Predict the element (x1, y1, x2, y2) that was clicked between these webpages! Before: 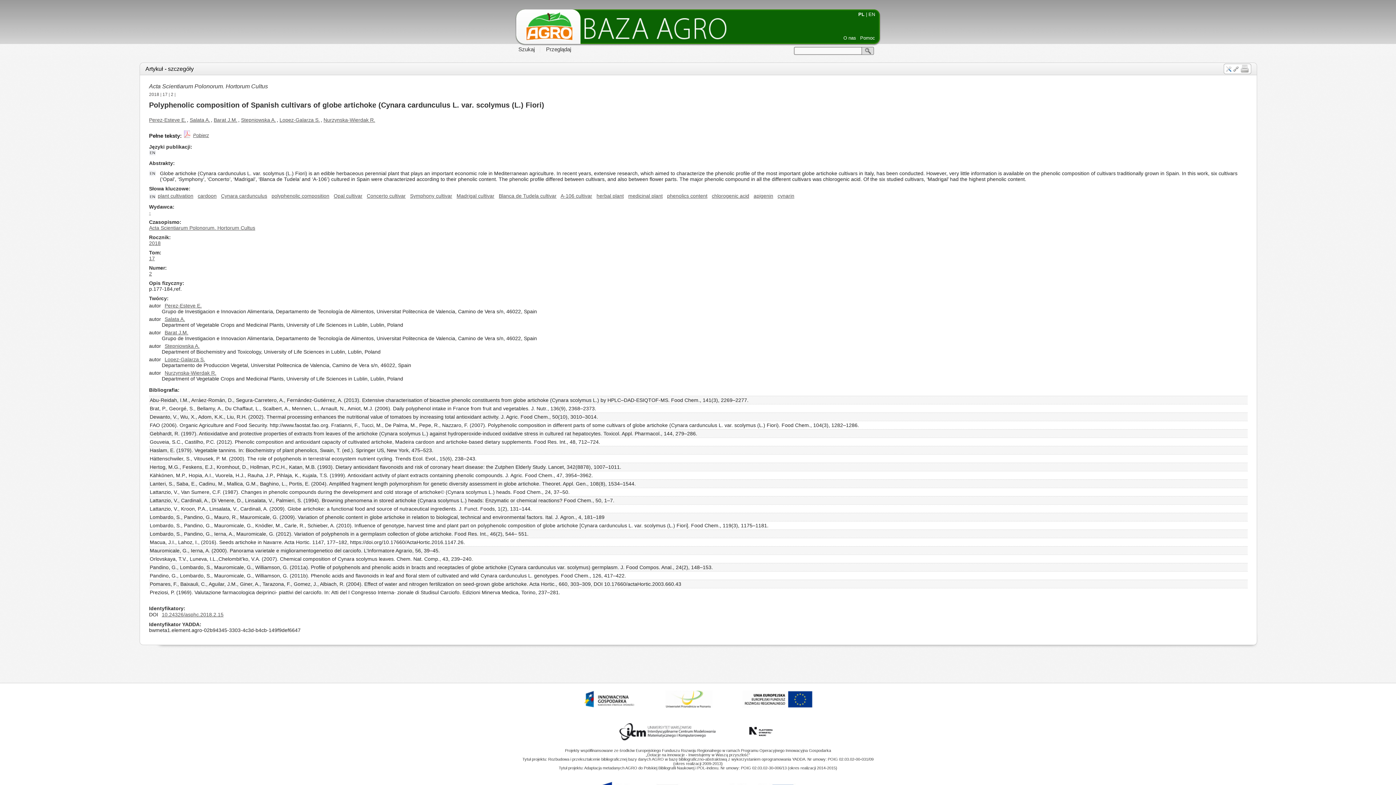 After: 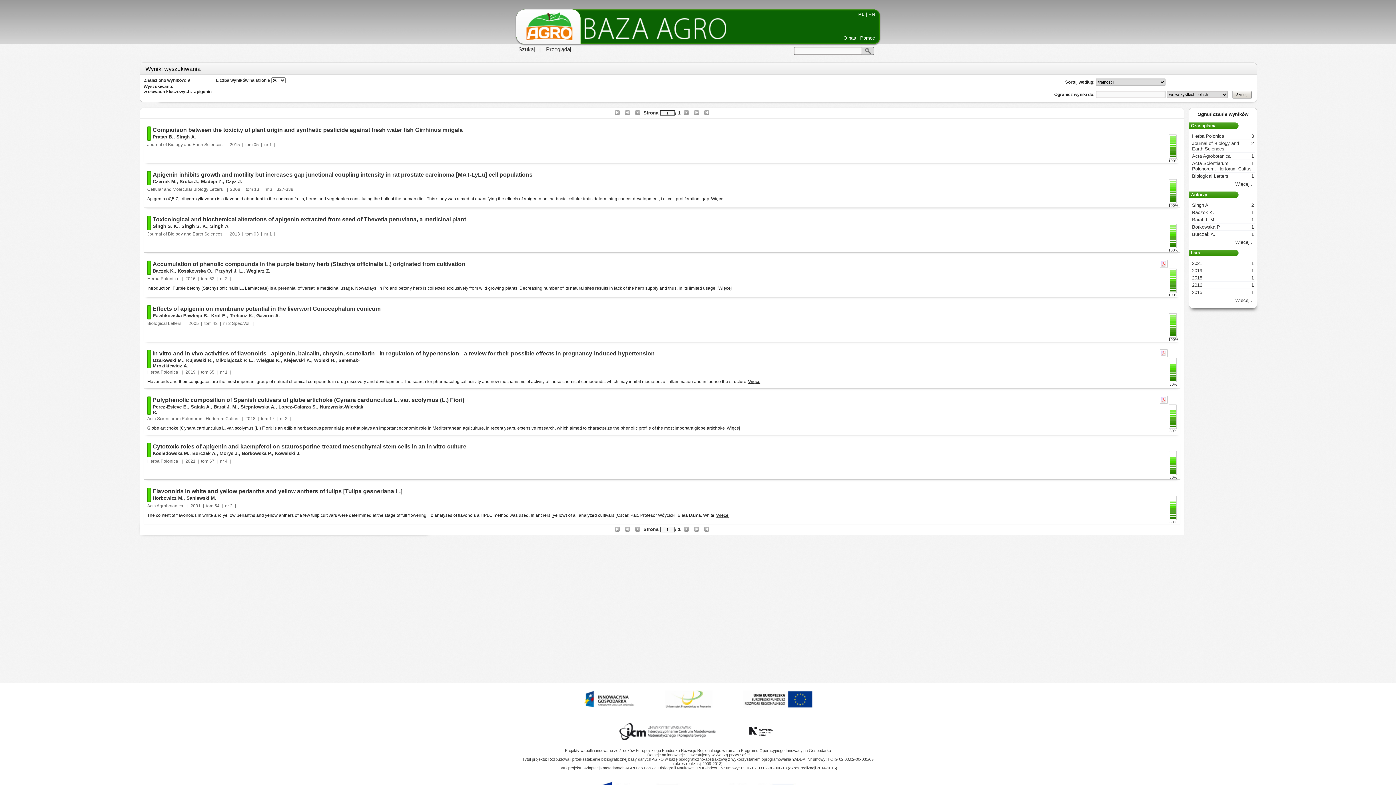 Action: label: apigenin bbox: (753, 193, 773, 198)